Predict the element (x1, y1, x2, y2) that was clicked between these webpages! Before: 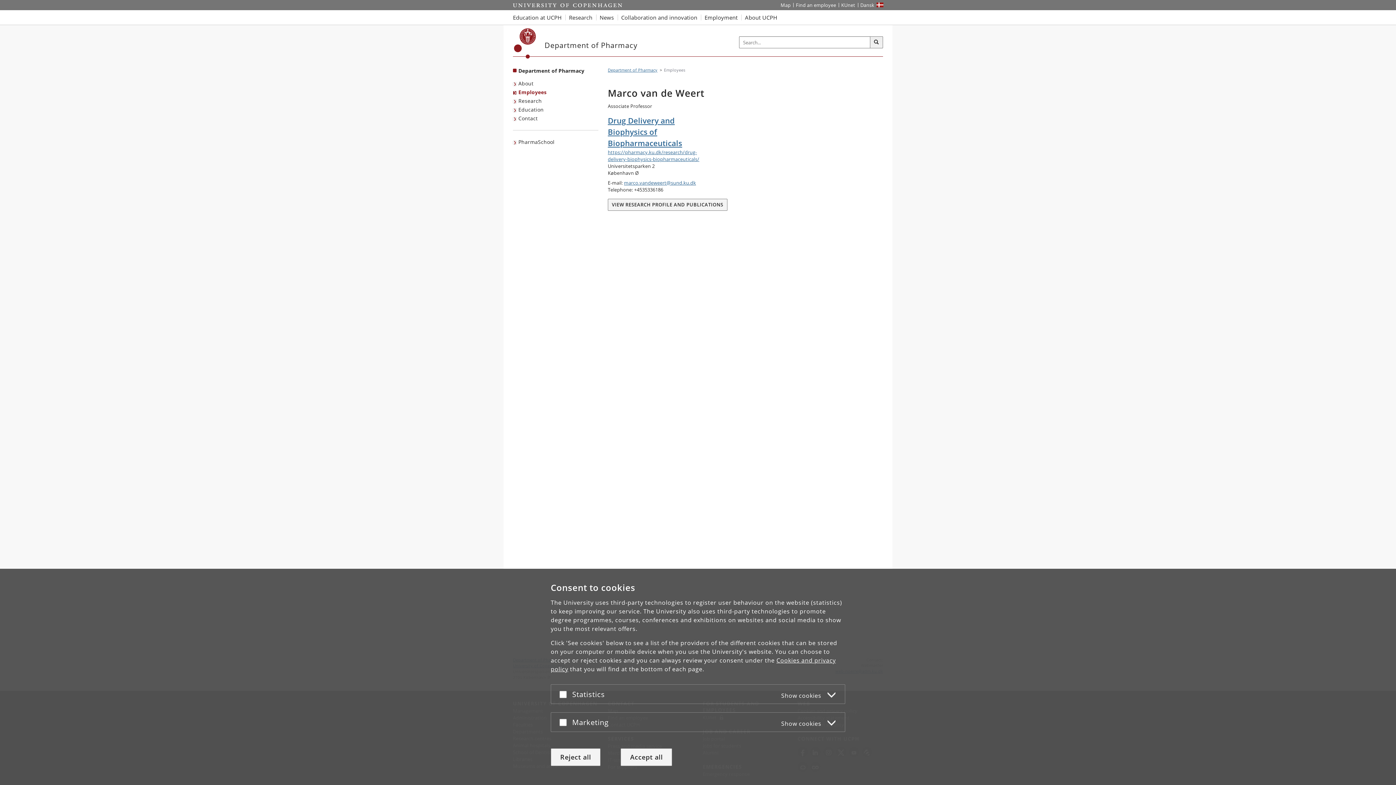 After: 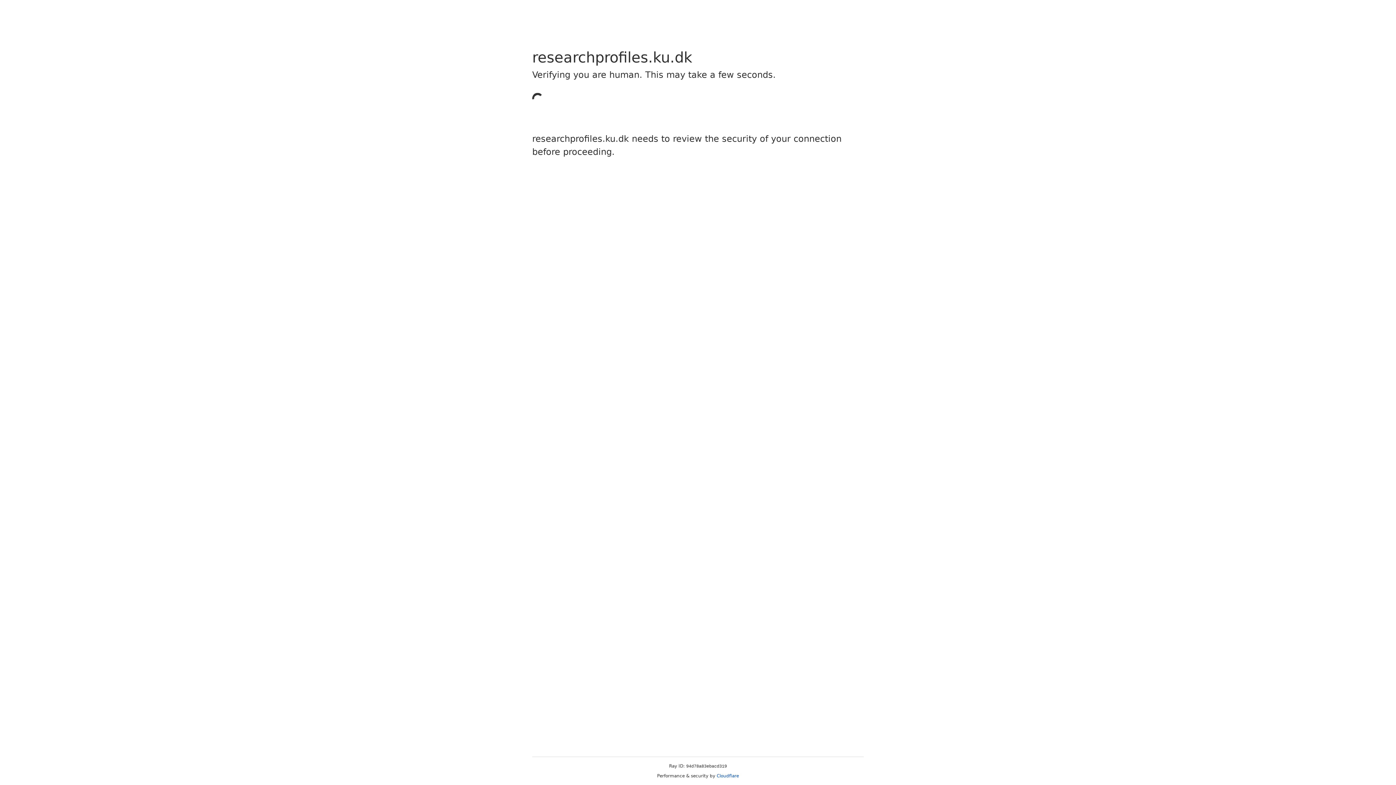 Action: label: VIEW RESEARCH PROFILE AND PUBLICATIONS bbox: (608, 198, 727, 210)